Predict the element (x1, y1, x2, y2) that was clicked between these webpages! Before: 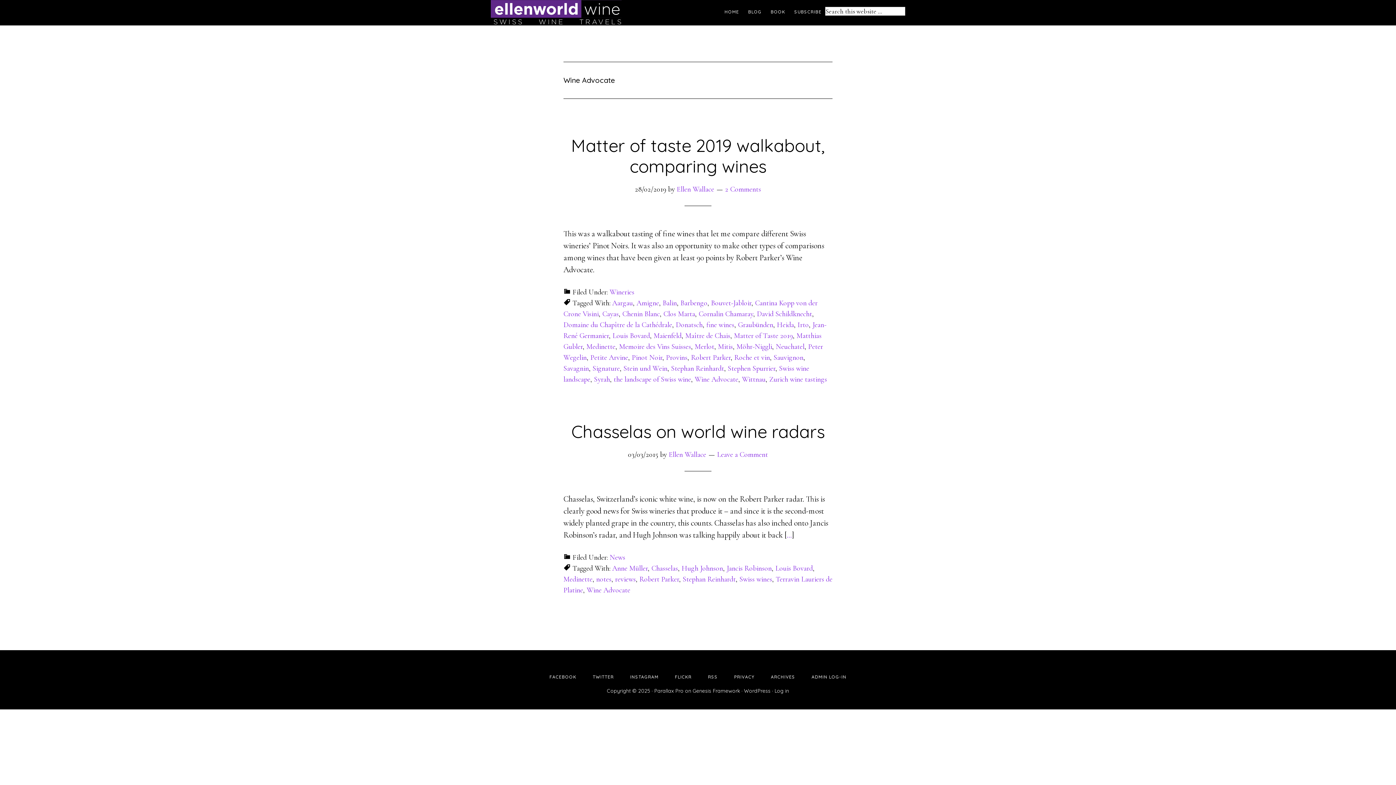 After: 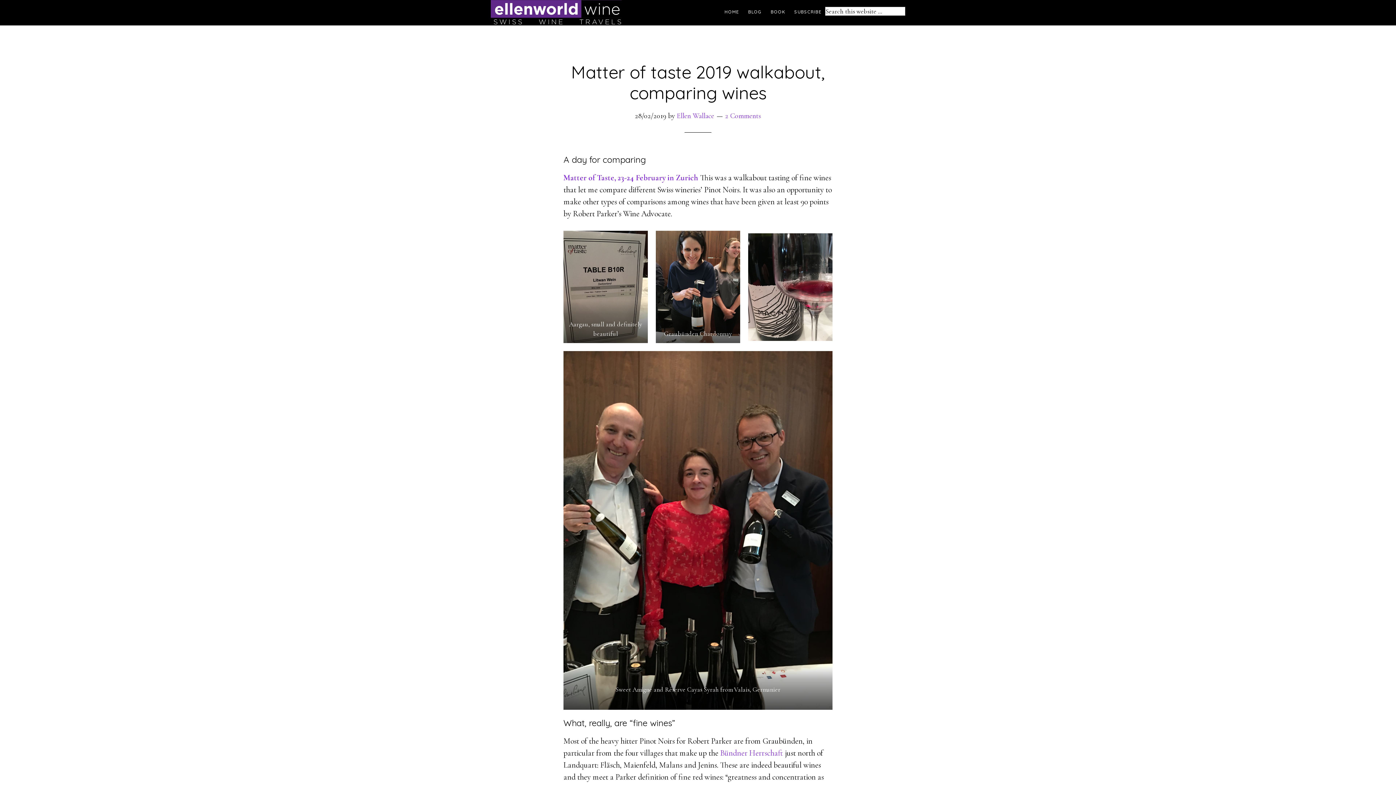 Action: bbox: (725, 185, 761, 193) label: 2 Comments